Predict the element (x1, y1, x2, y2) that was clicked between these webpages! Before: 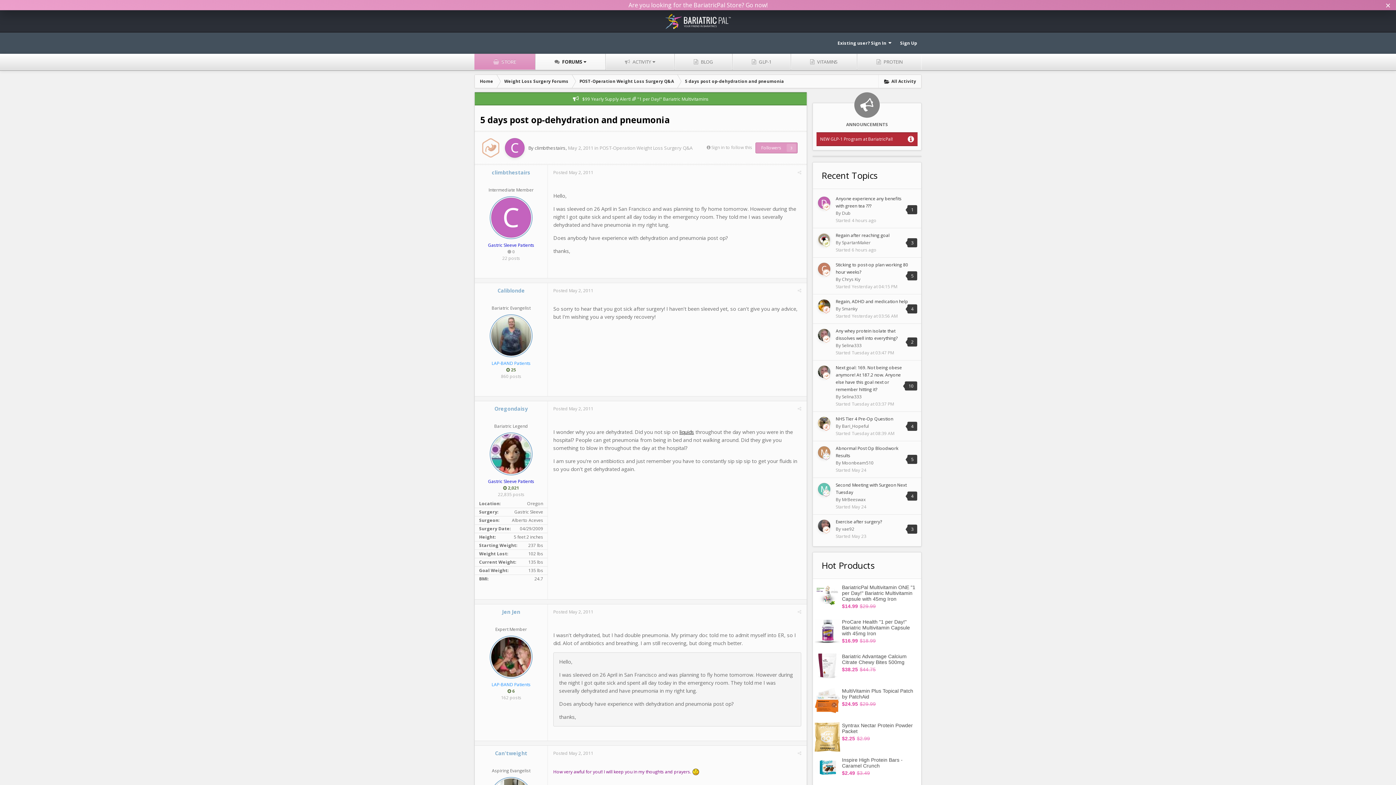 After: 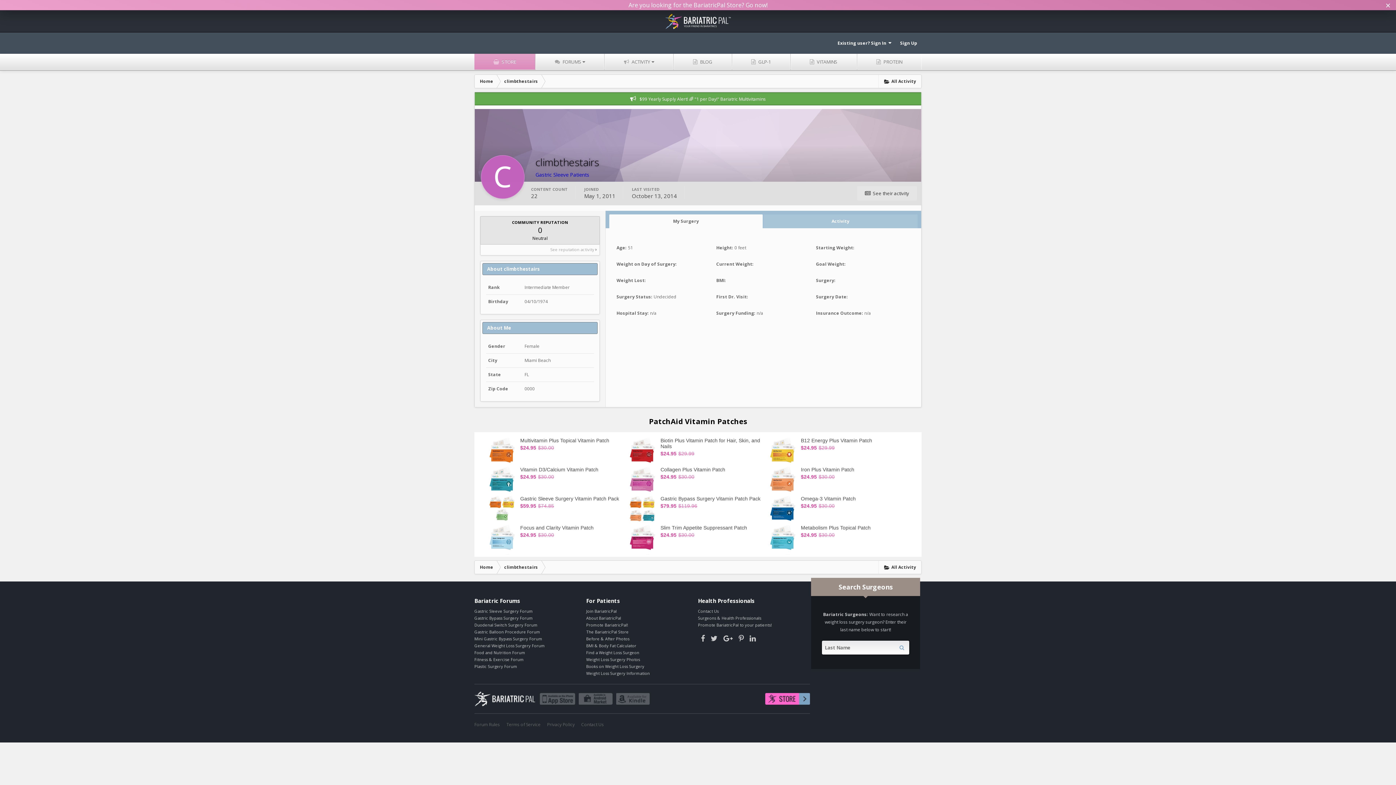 Action: bbox: (505, 138, 524, 157)